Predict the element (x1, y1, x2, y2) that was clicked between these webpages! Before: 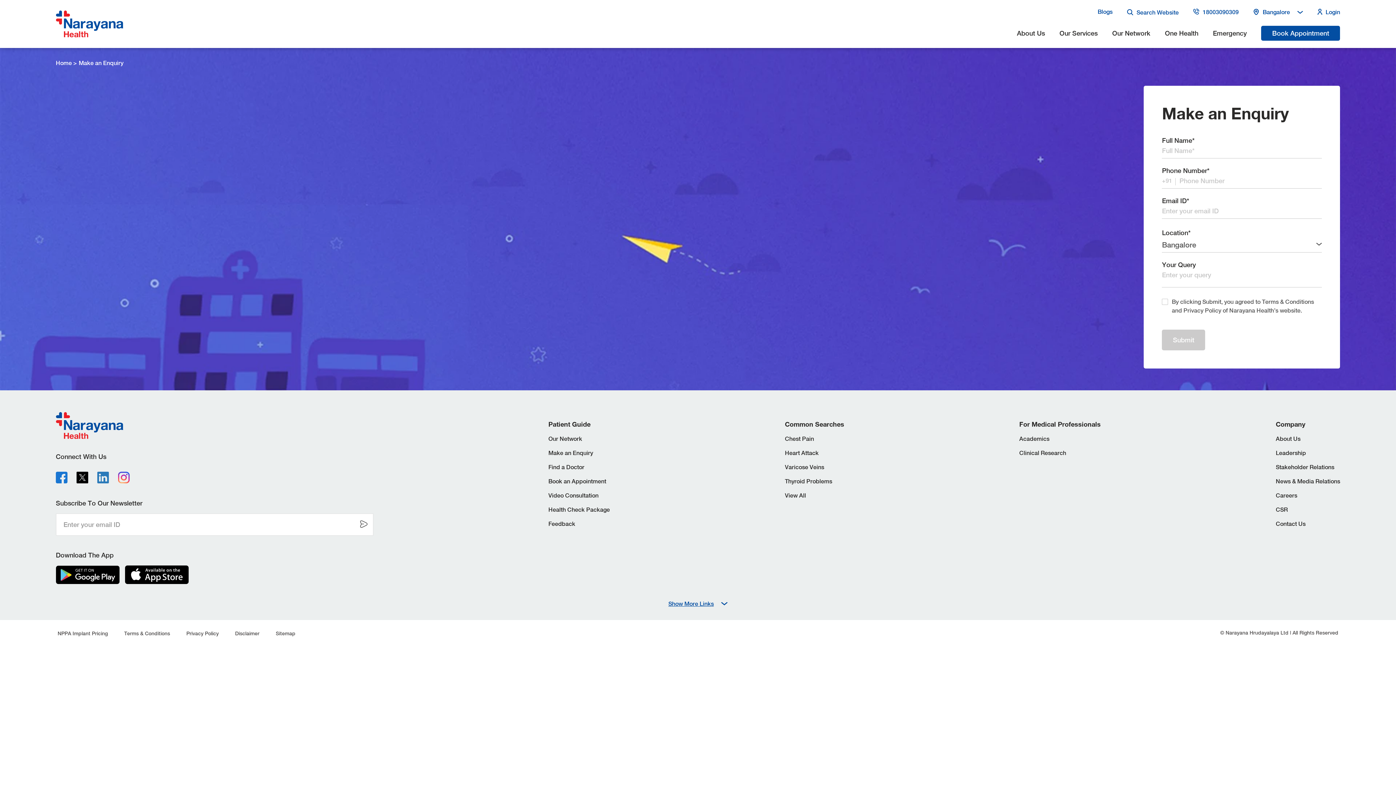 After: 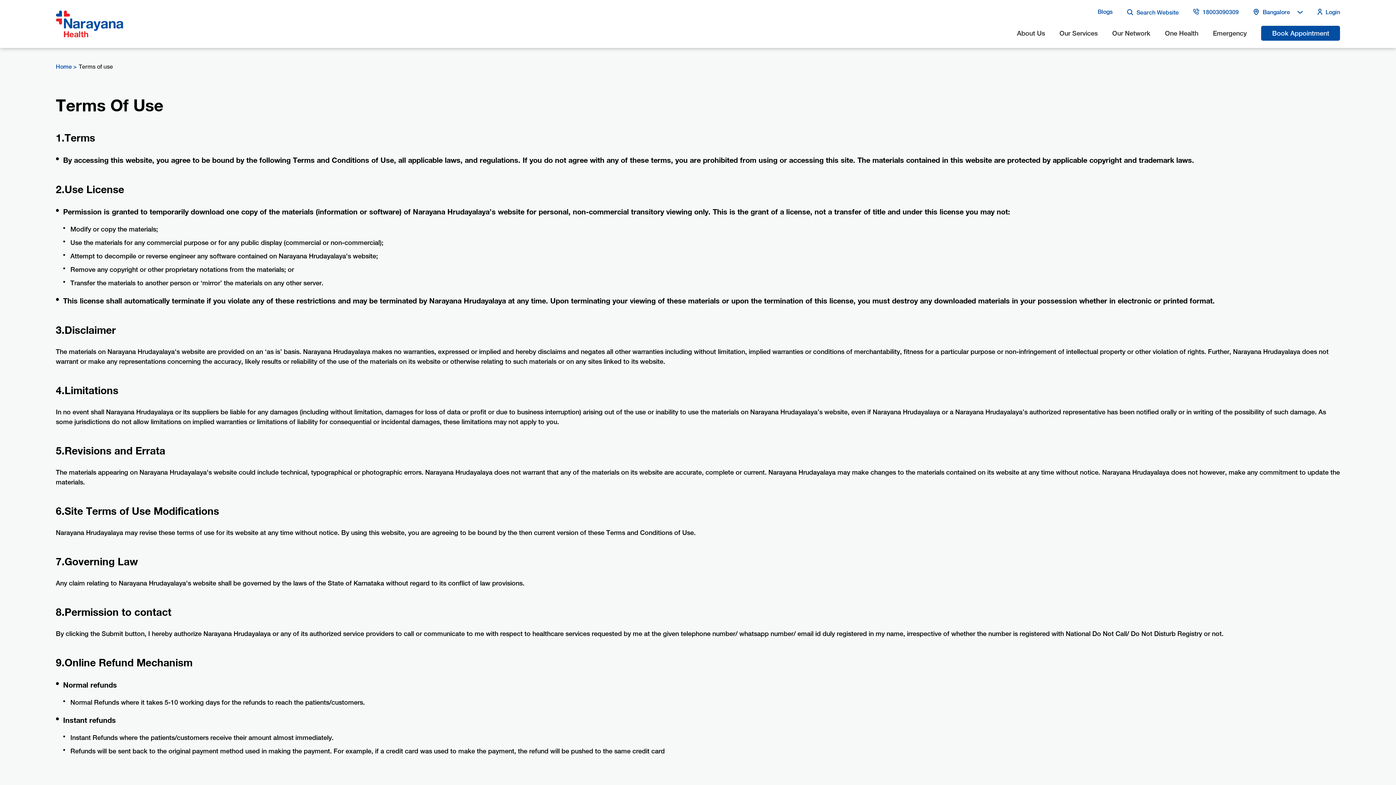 Action: bbox: (124, 605, 170, 611) label: Terms & Conditions